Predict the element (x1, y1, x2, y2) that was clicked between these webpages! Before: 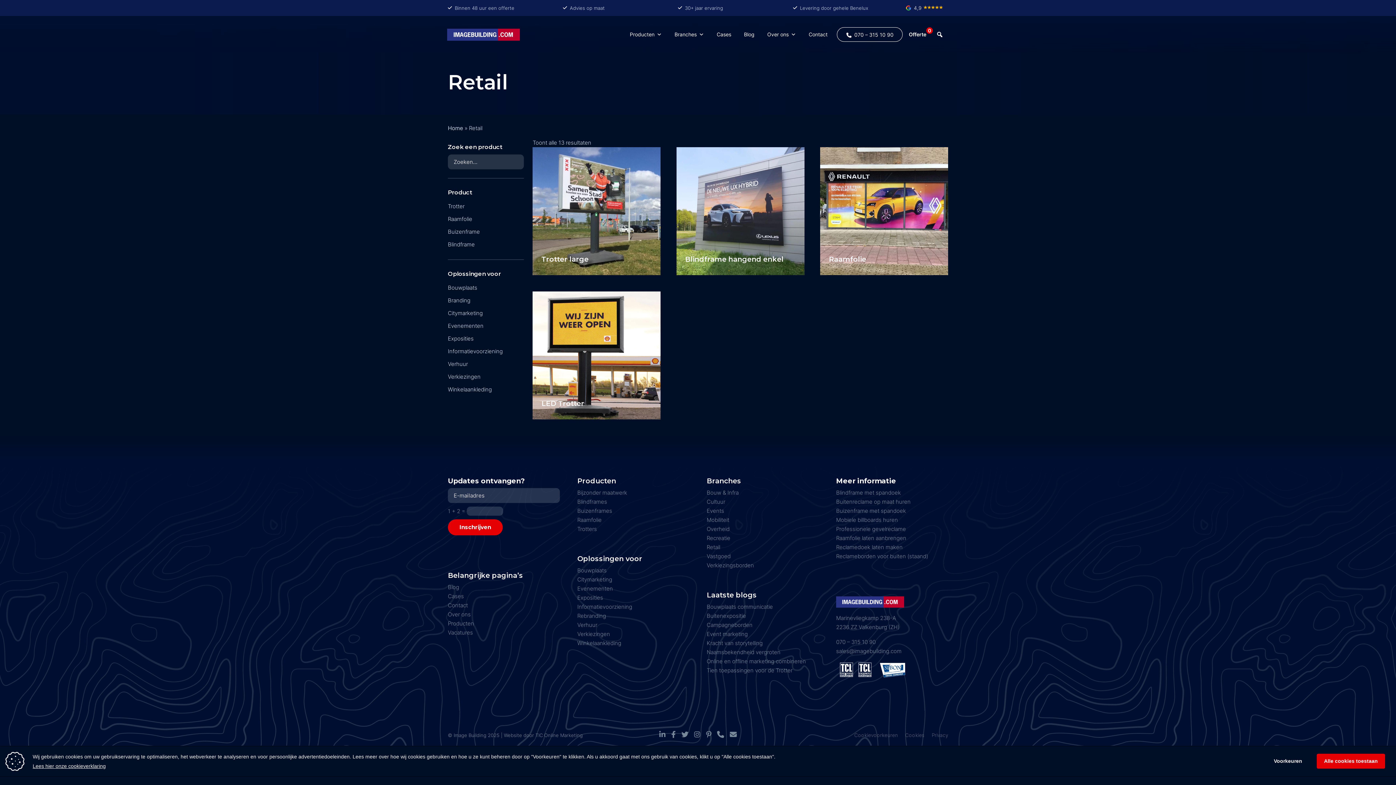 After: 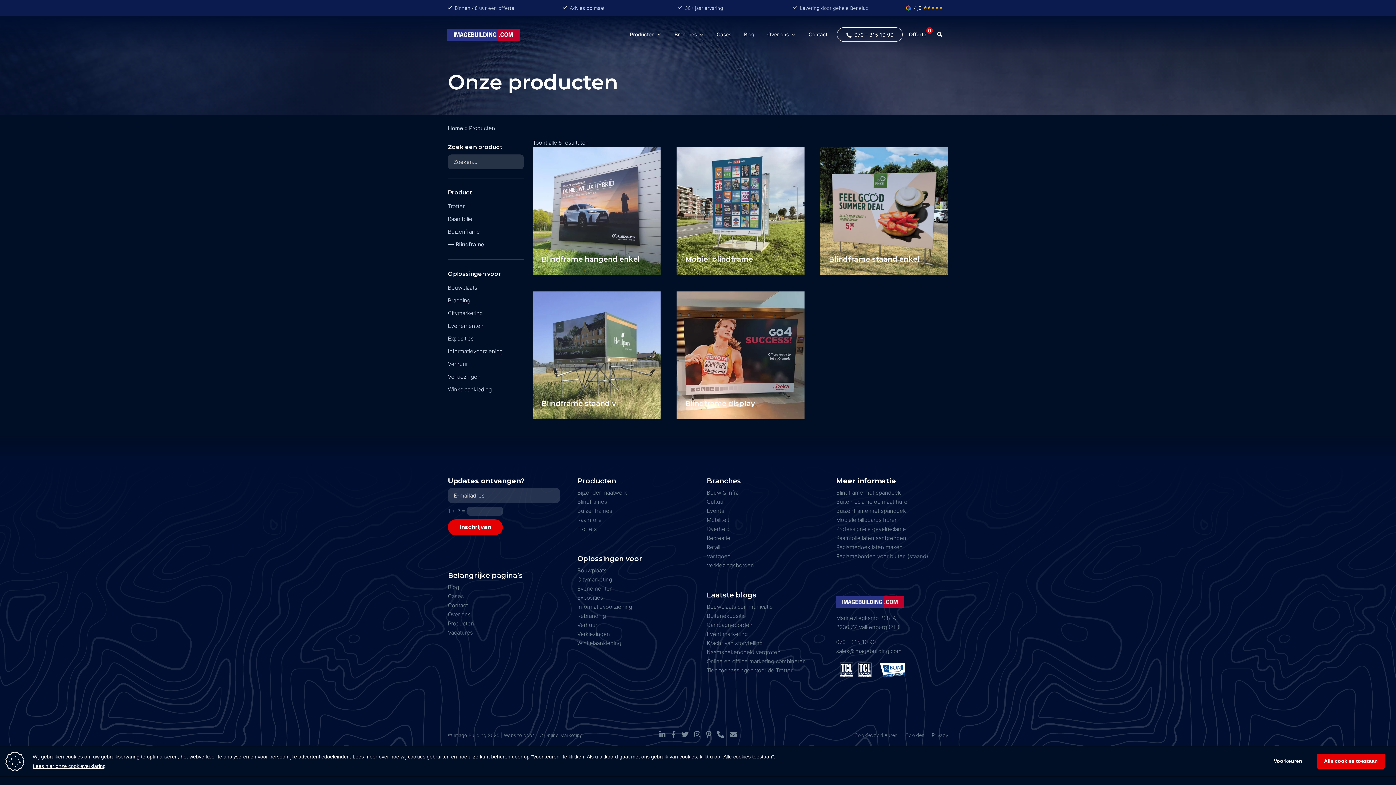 Action: bbox: (577, 498, 607, 505) label: Blindframes